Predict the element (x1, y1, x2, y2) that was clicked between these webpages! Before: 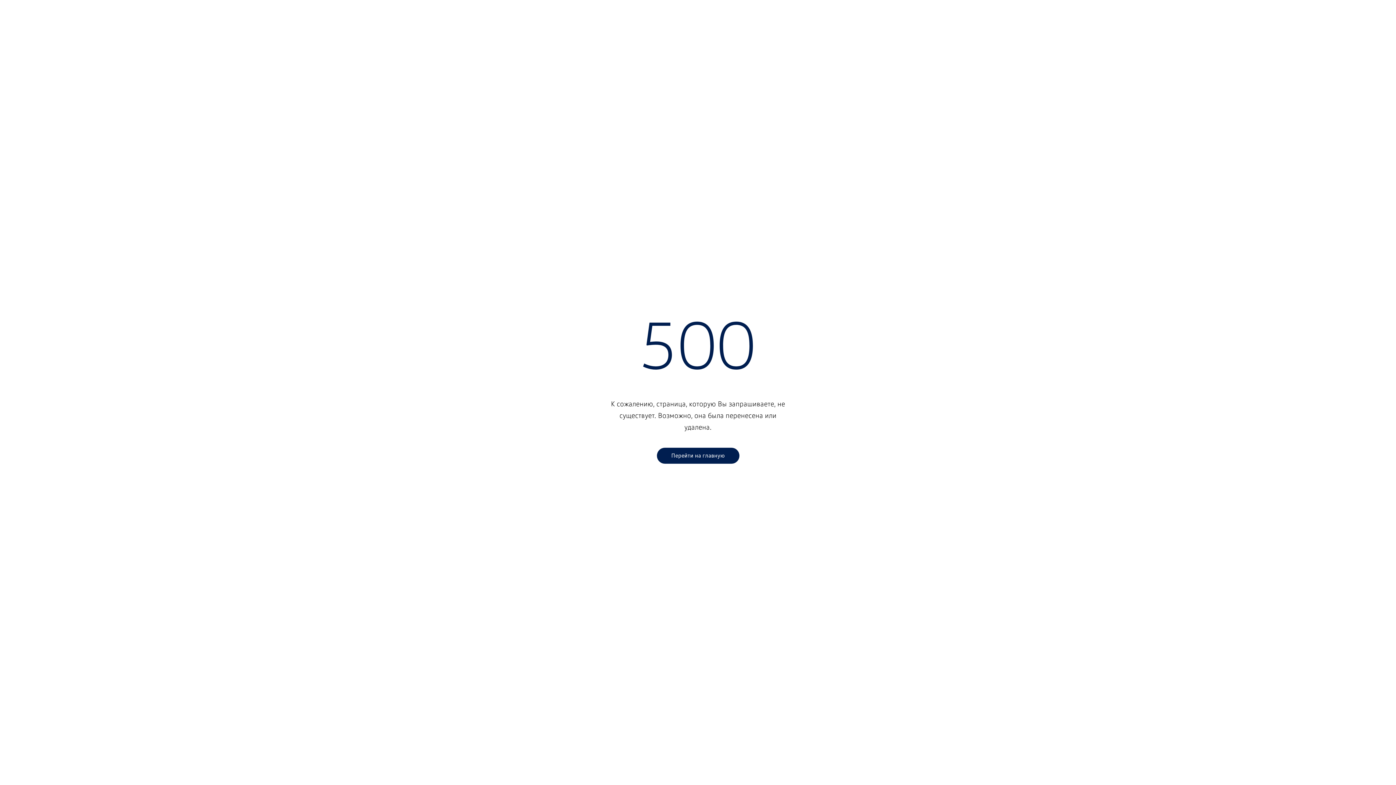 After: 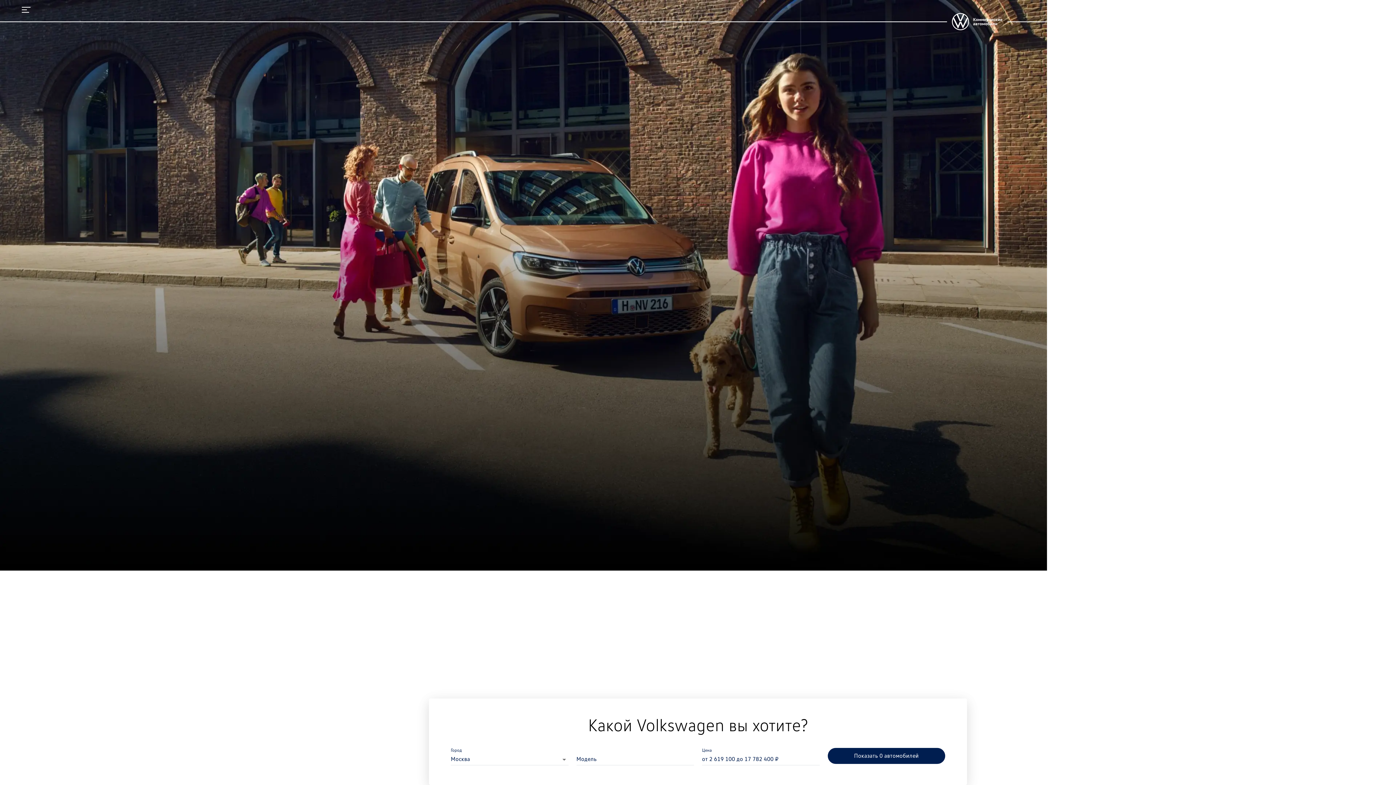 Action: bbox: (656, 447, 739, 463) label: Перейти на главную